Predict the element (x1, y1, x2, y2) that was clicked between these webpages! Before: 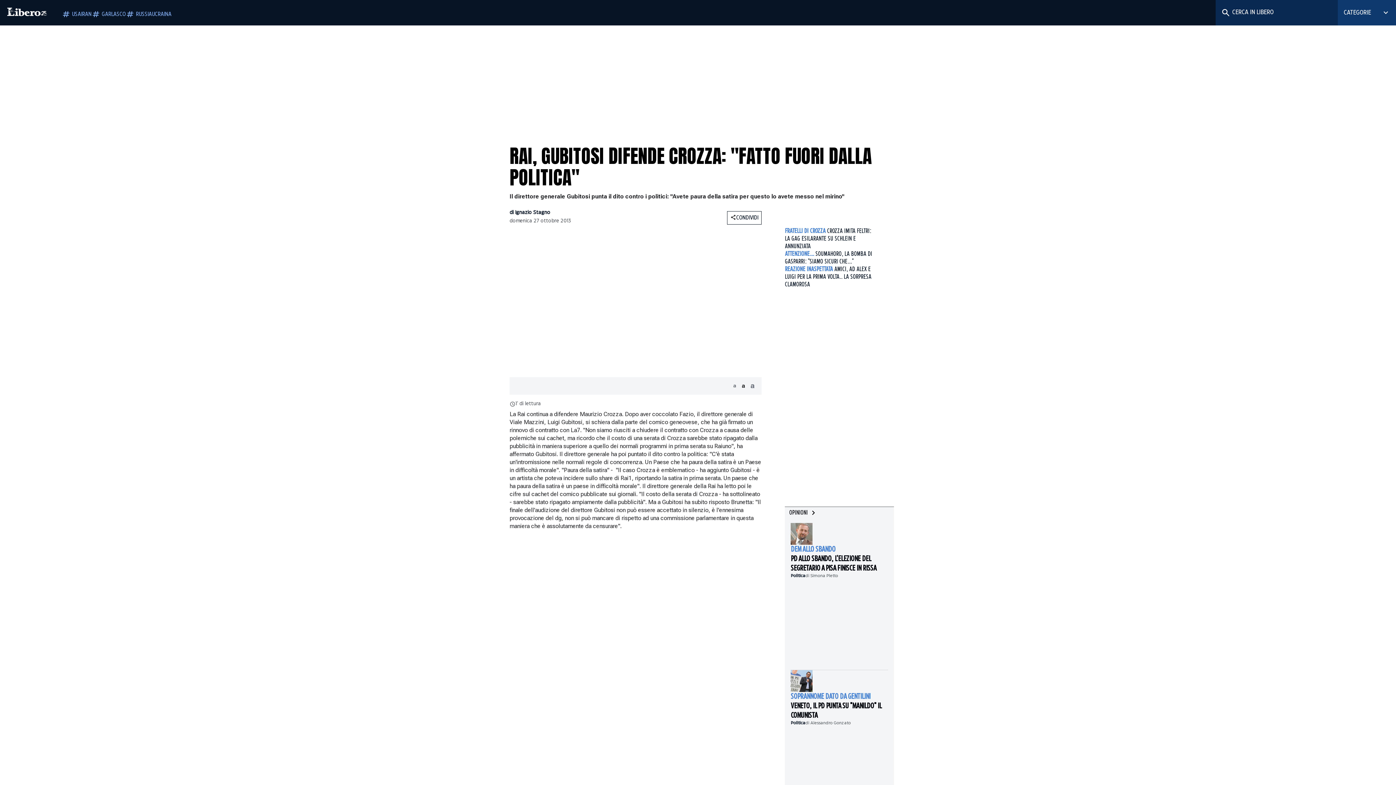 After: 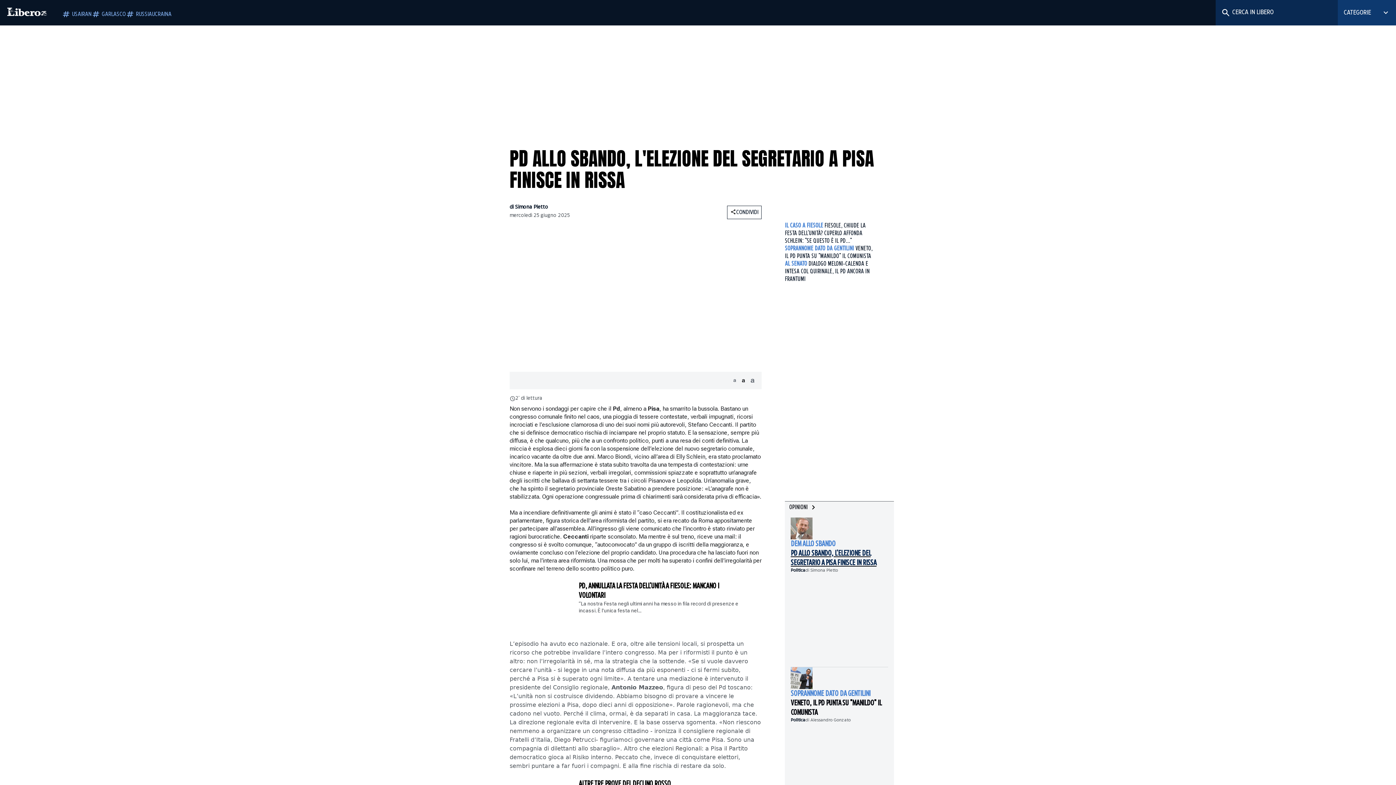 Action: bbox: (790, 554, 888, 573) label: PD ALLO SBANDO, L'ELEZIONE DEL SEGRETARIO A PISA FINISCE IN RISSA